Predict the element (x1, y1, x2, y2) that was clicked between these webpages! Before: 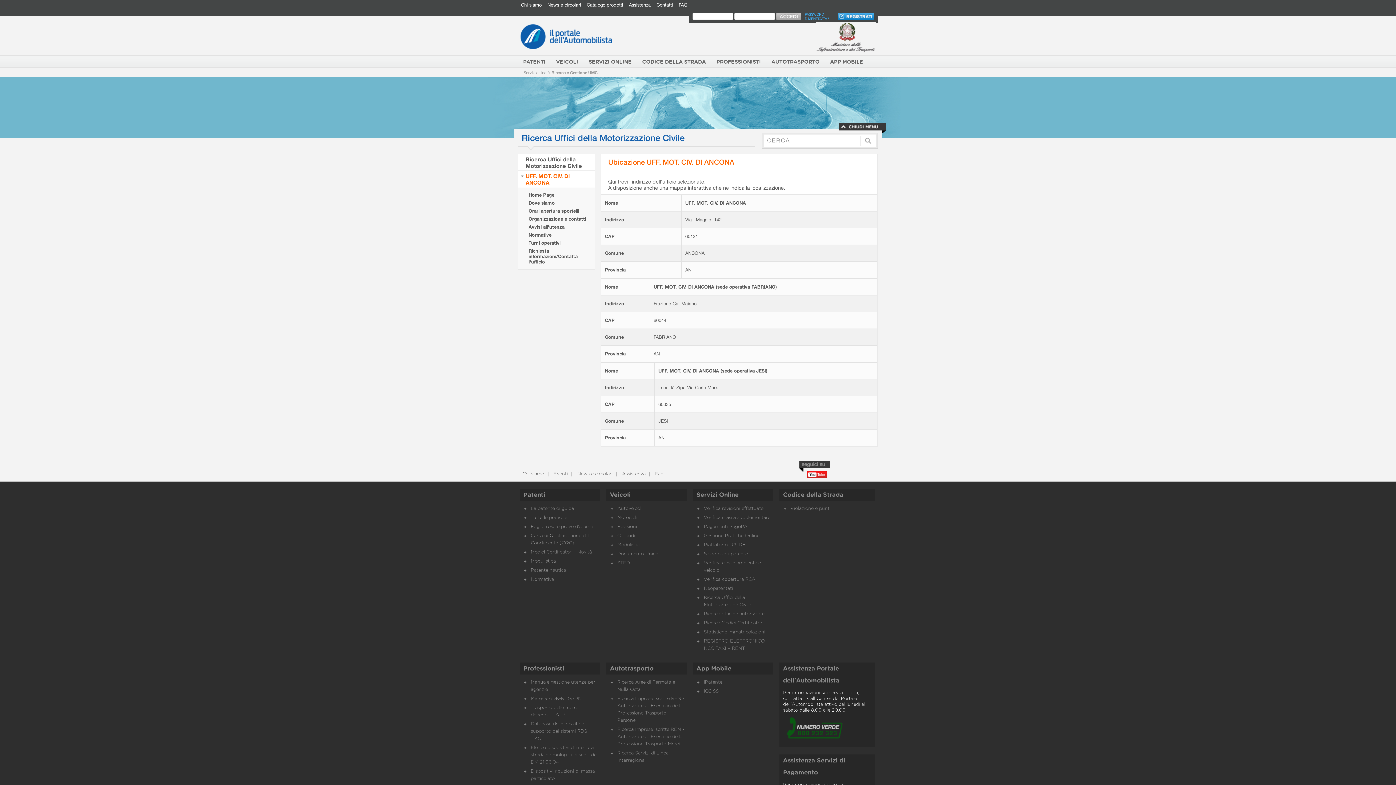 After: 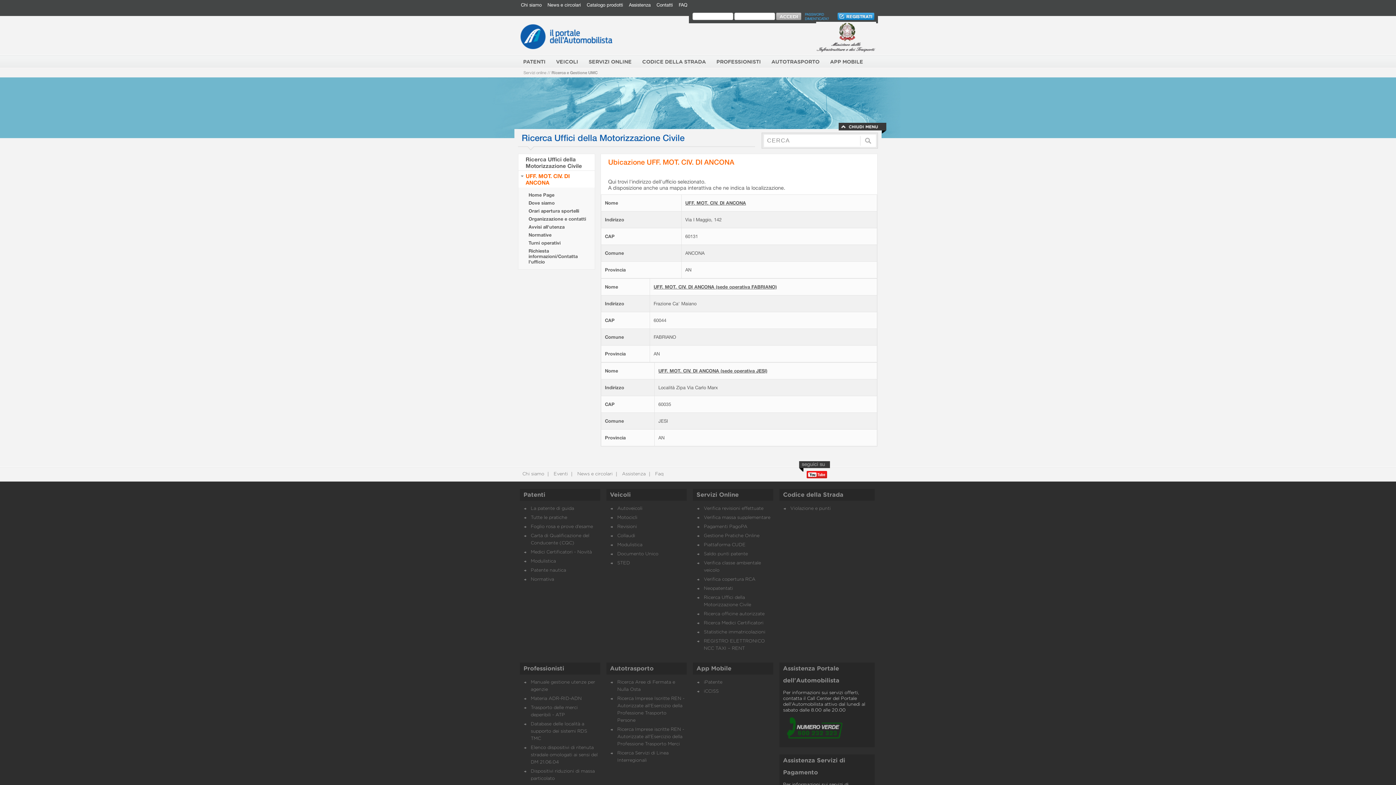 Action: label: Dove siamo bbox: (528, 200, 554, 205)